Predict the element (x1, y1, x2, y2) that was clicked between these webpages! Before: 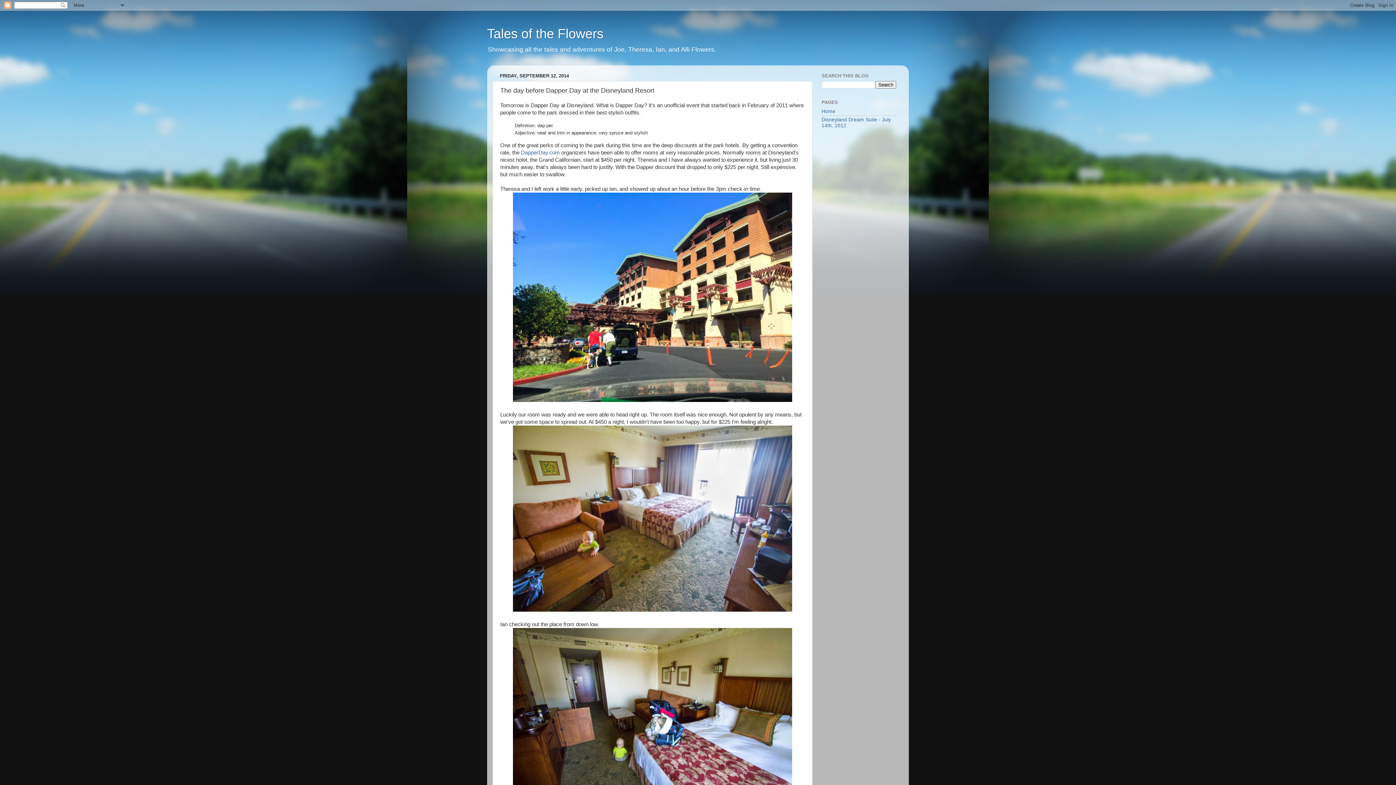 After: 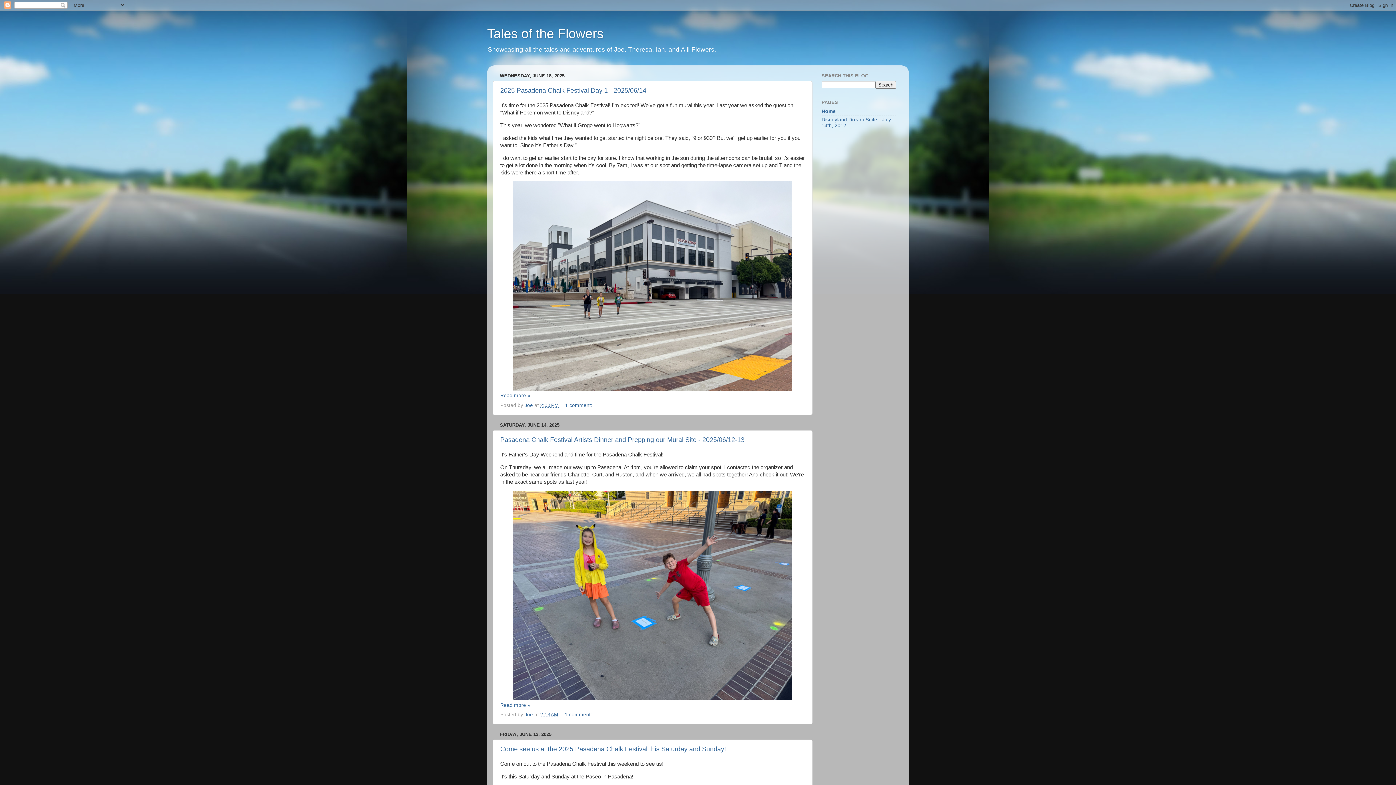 Action: bbox: (821, 108, 835, 114) label: Home